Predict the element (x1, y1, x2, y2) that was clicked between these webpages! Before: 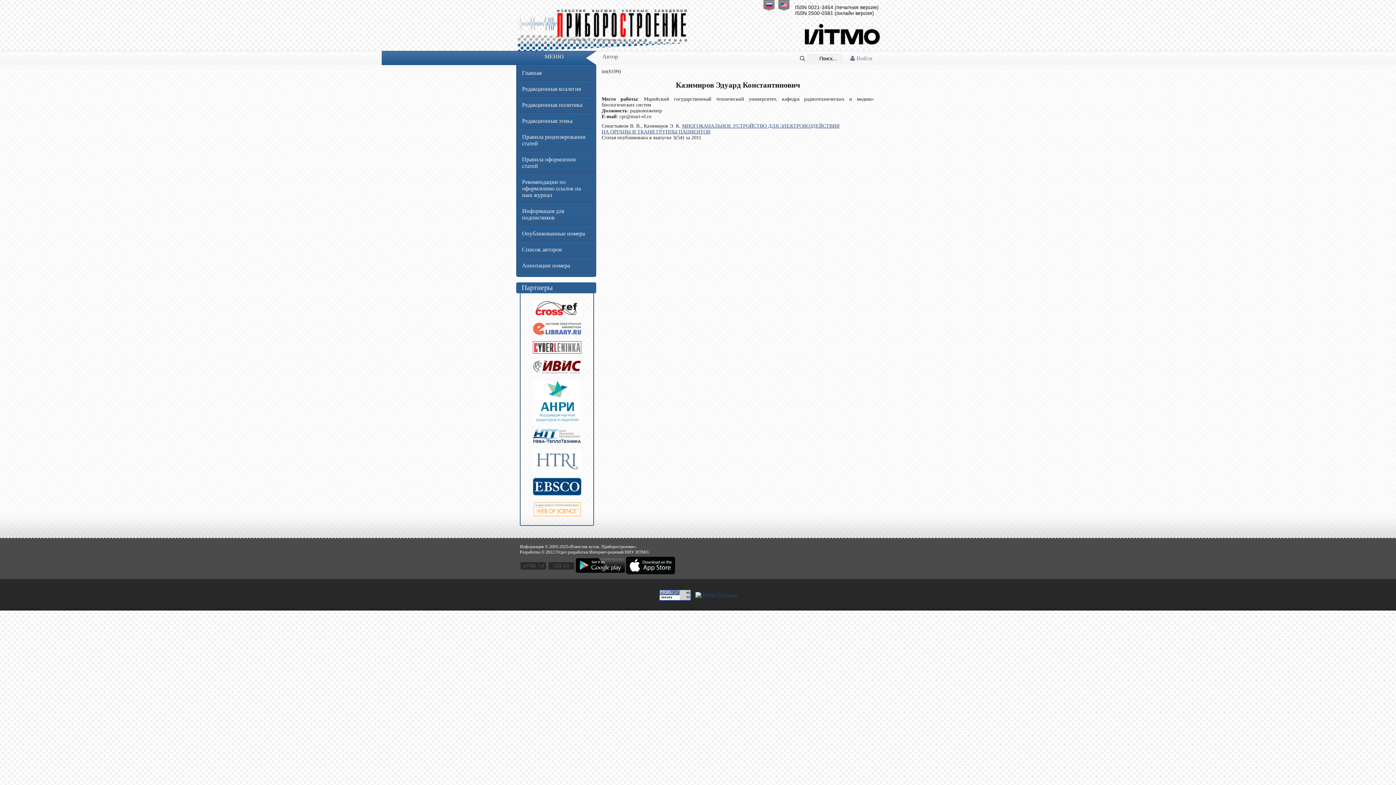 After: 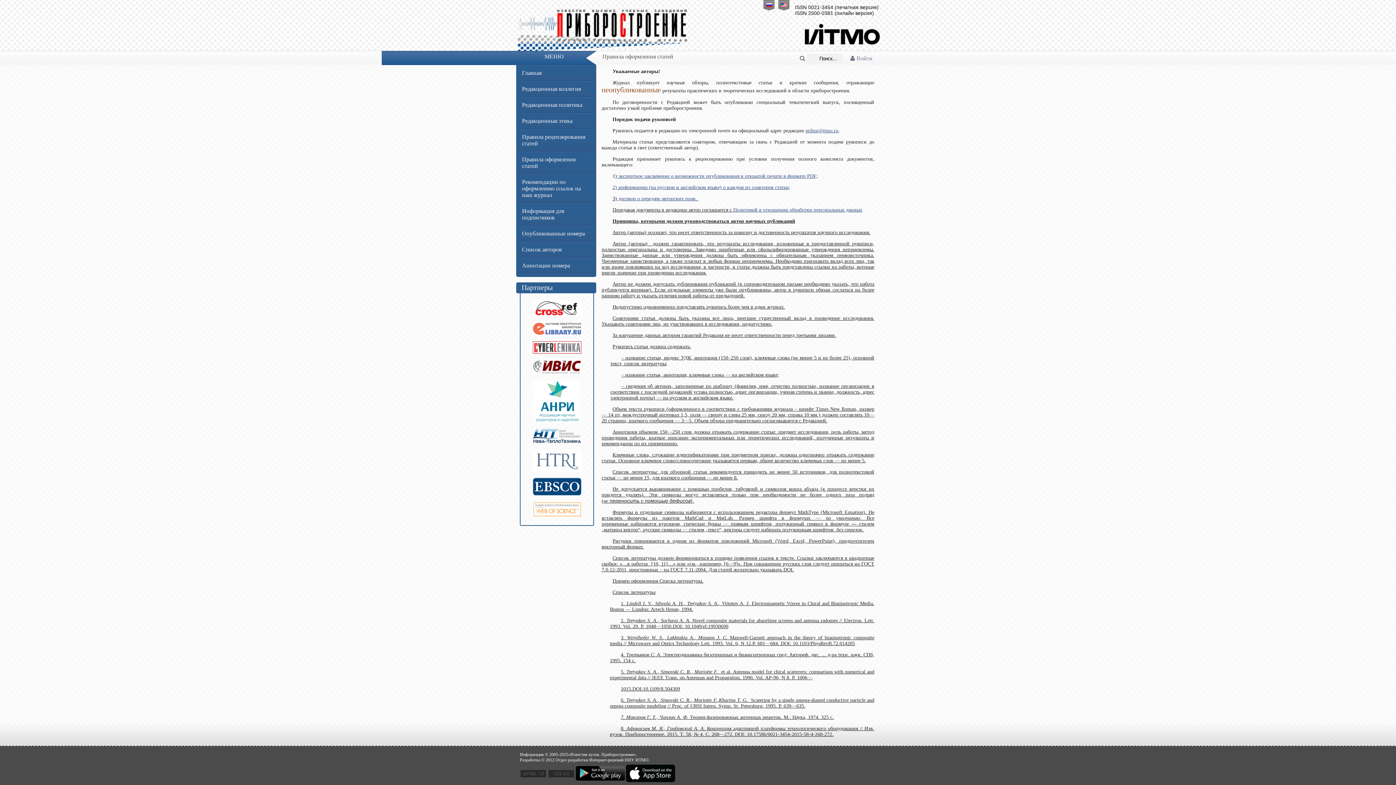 Action: label: Правила оформления статей bbox: (516, 151, 596, 174)